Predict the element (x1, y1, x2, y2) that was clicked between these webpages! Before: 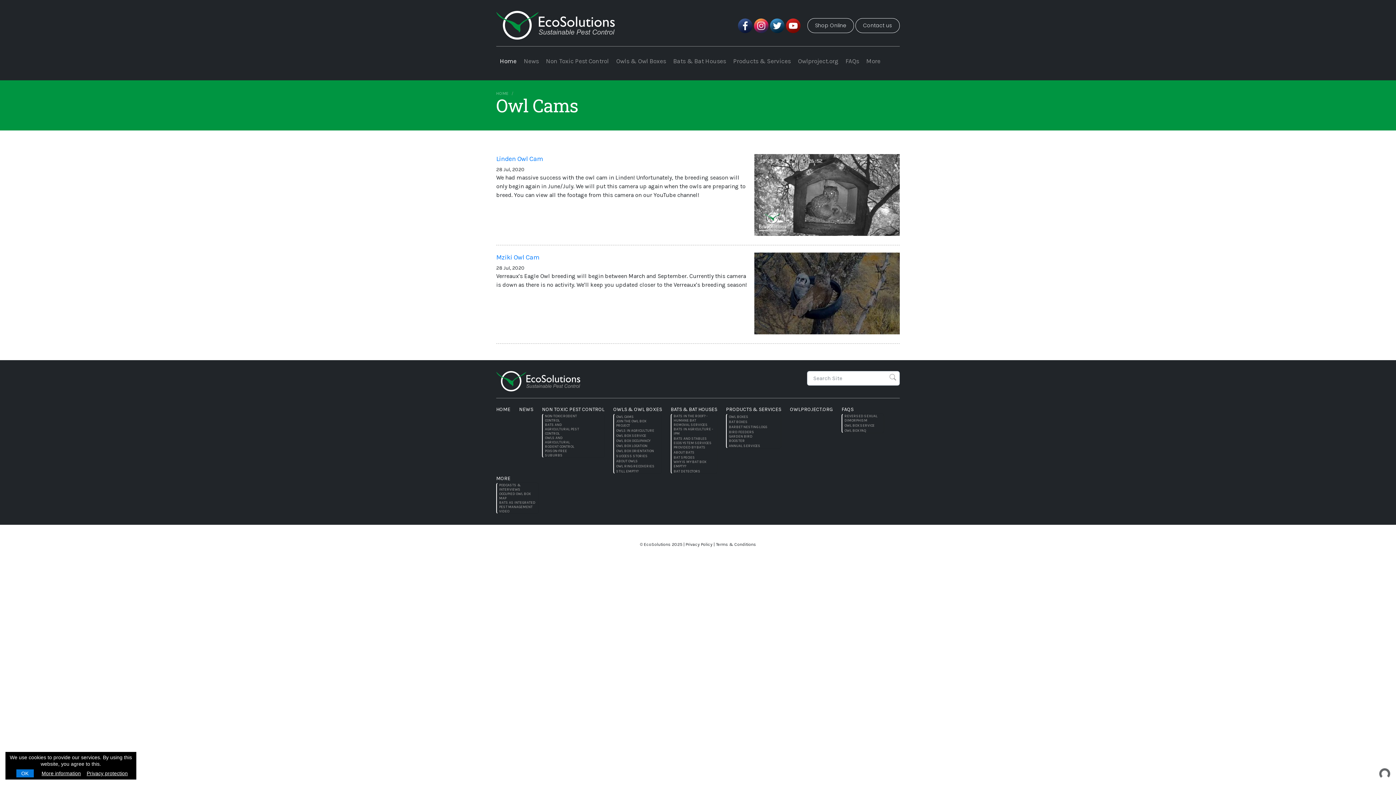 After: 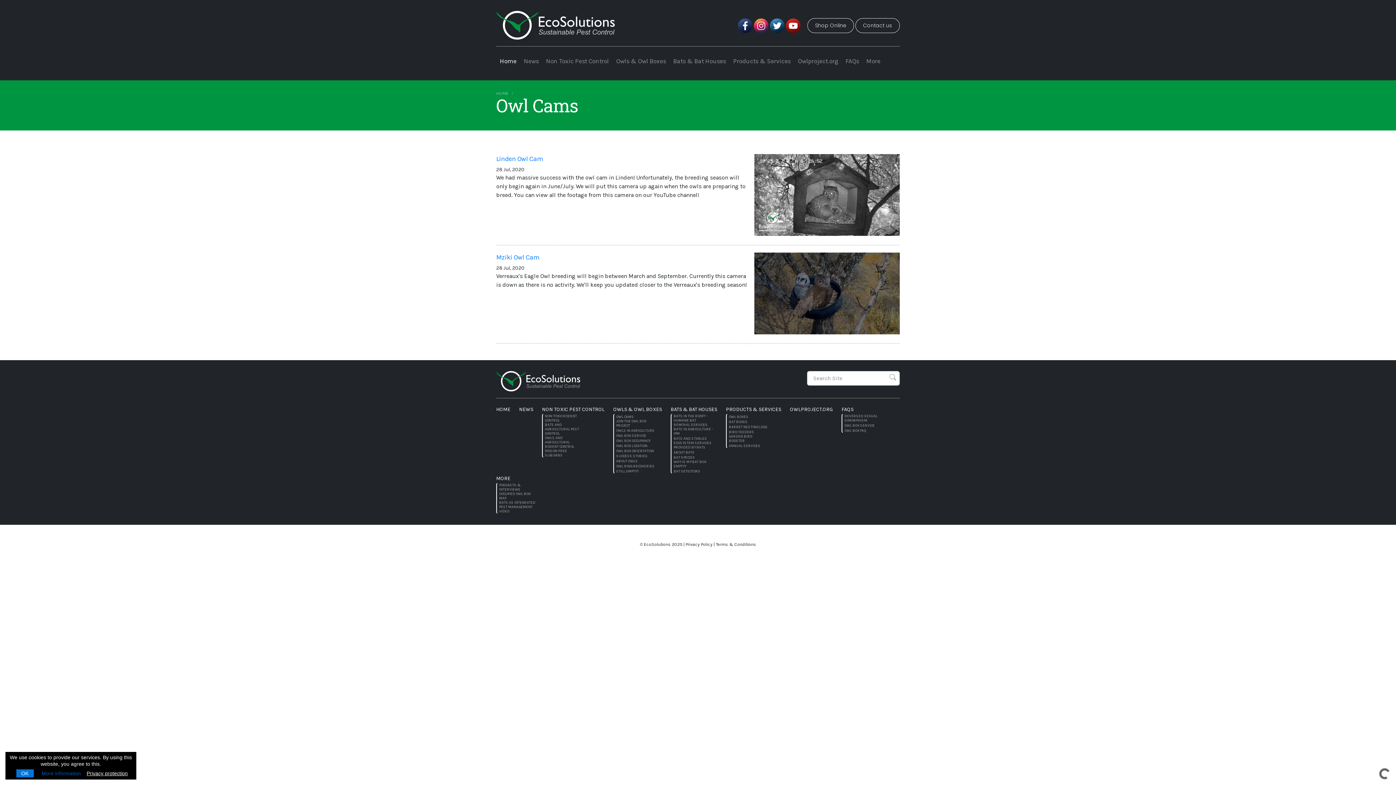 Action: label: More information bbox: (41, 770, 80, 776)